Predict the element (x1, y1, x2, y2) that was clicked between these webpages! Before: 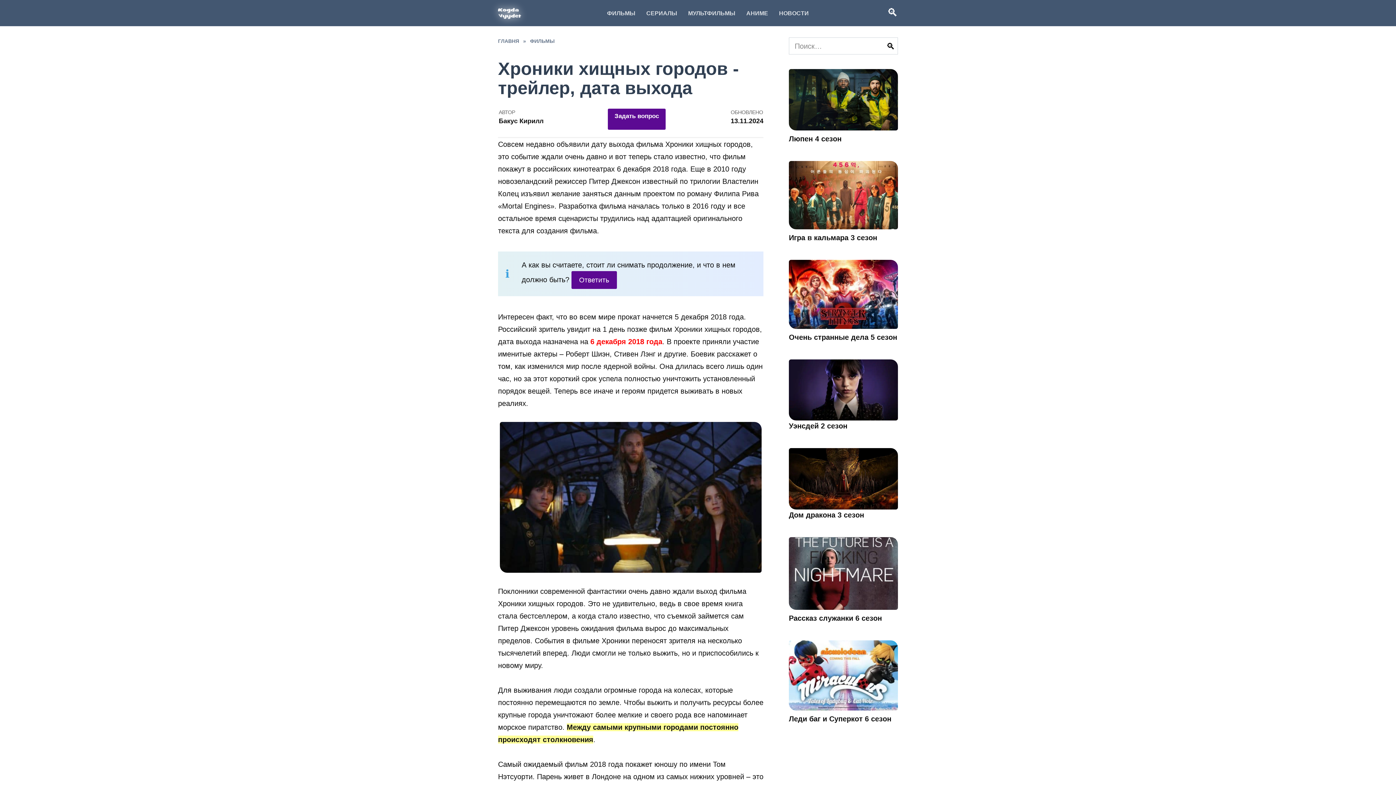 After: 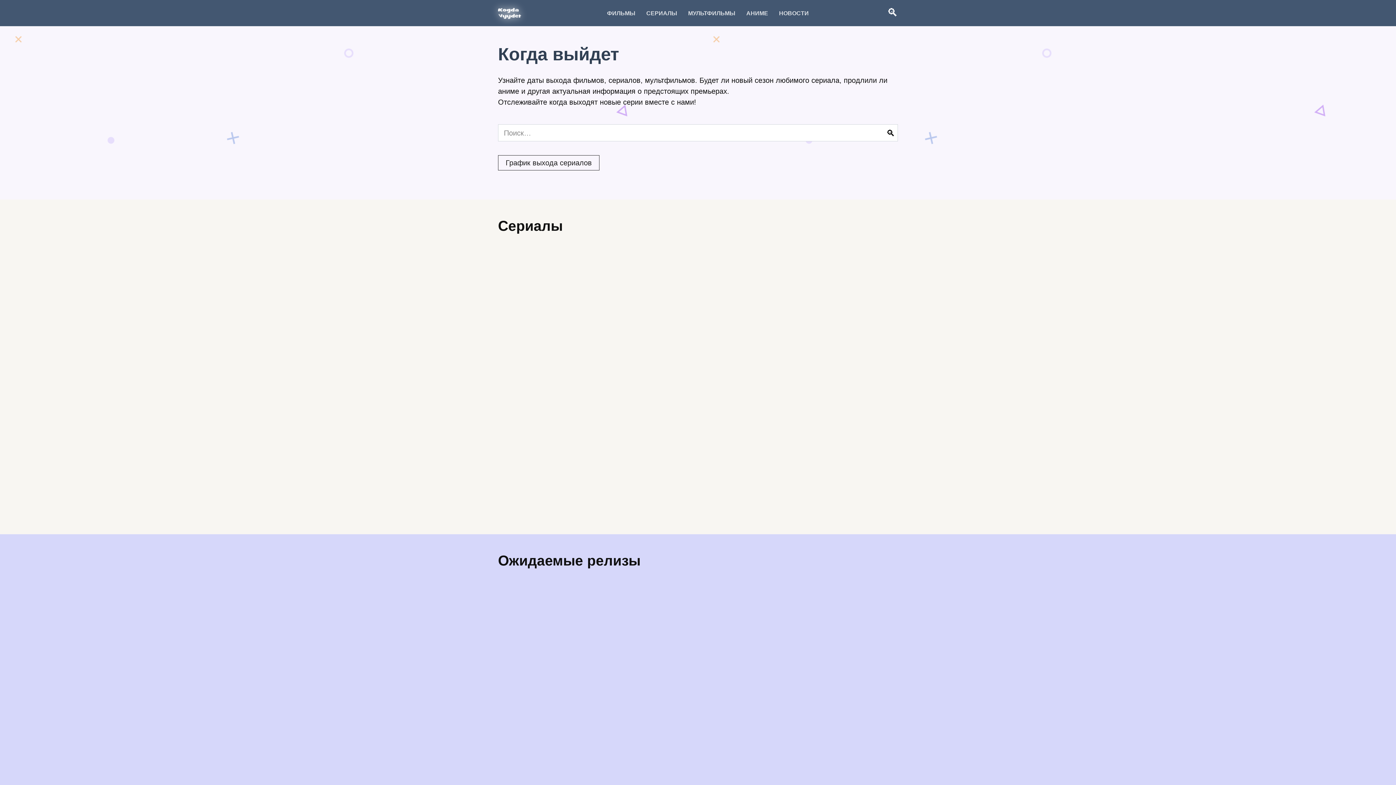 Action: bbox: (498, 9, 521, 17)